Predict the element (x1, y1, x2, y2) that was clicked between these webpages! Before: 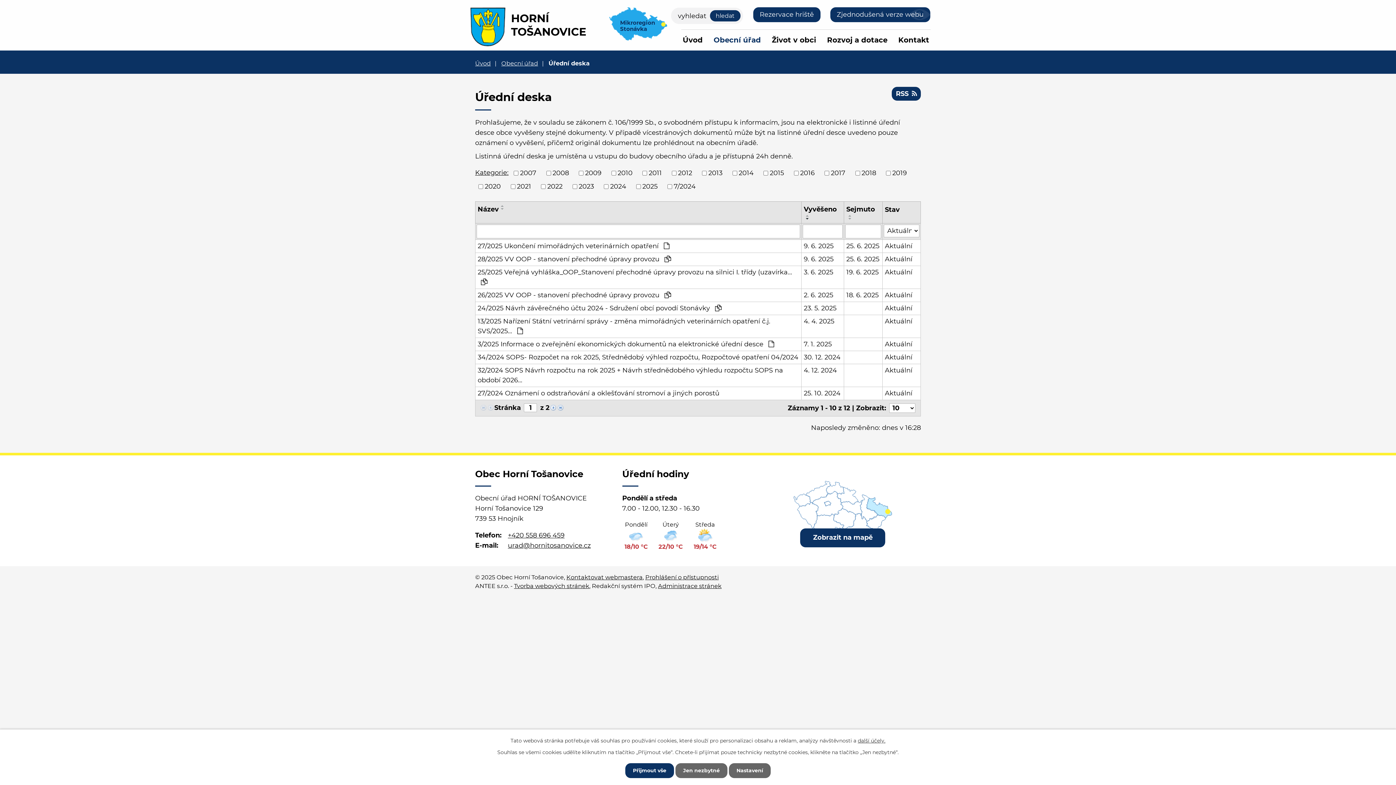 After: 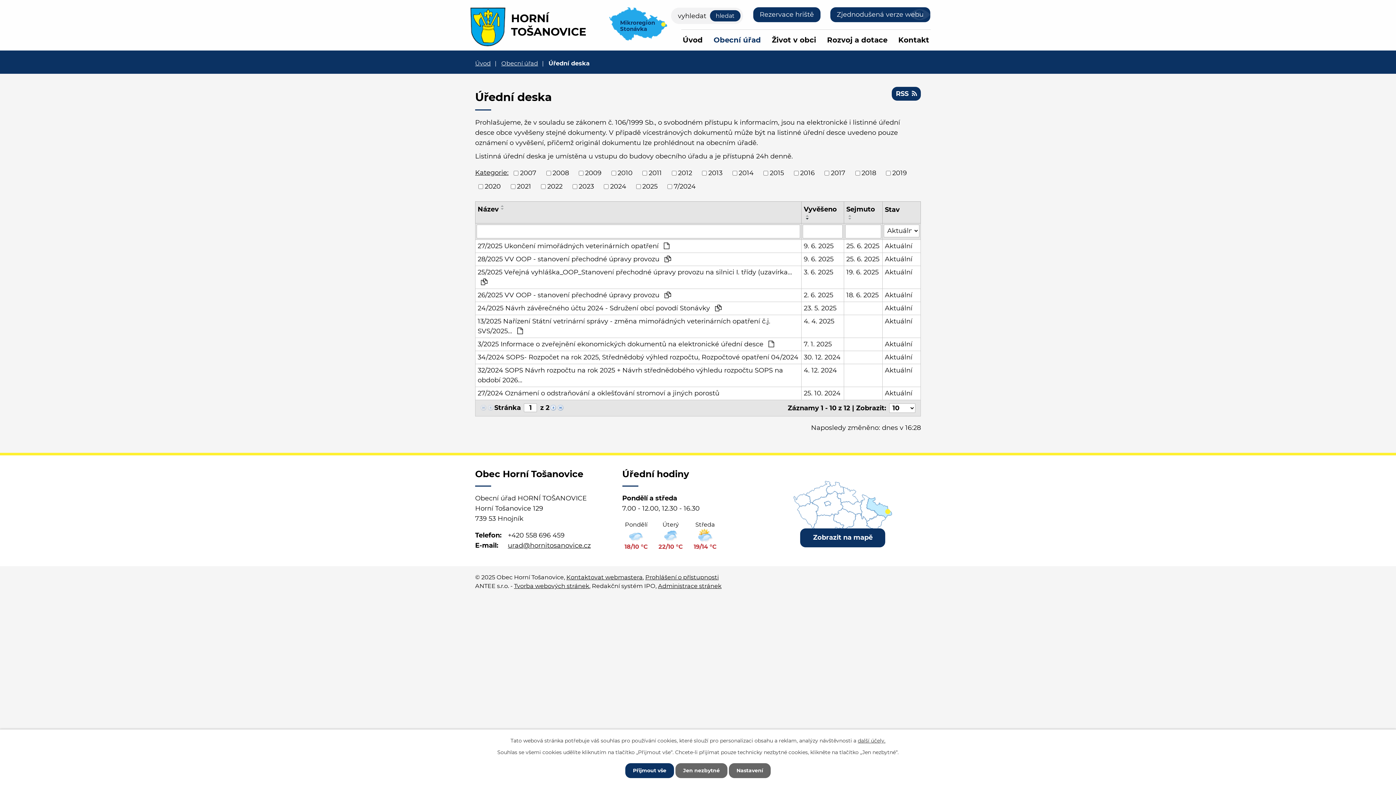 Action: bbox: (508, 531, 564, 539) label: +420 558 696 459